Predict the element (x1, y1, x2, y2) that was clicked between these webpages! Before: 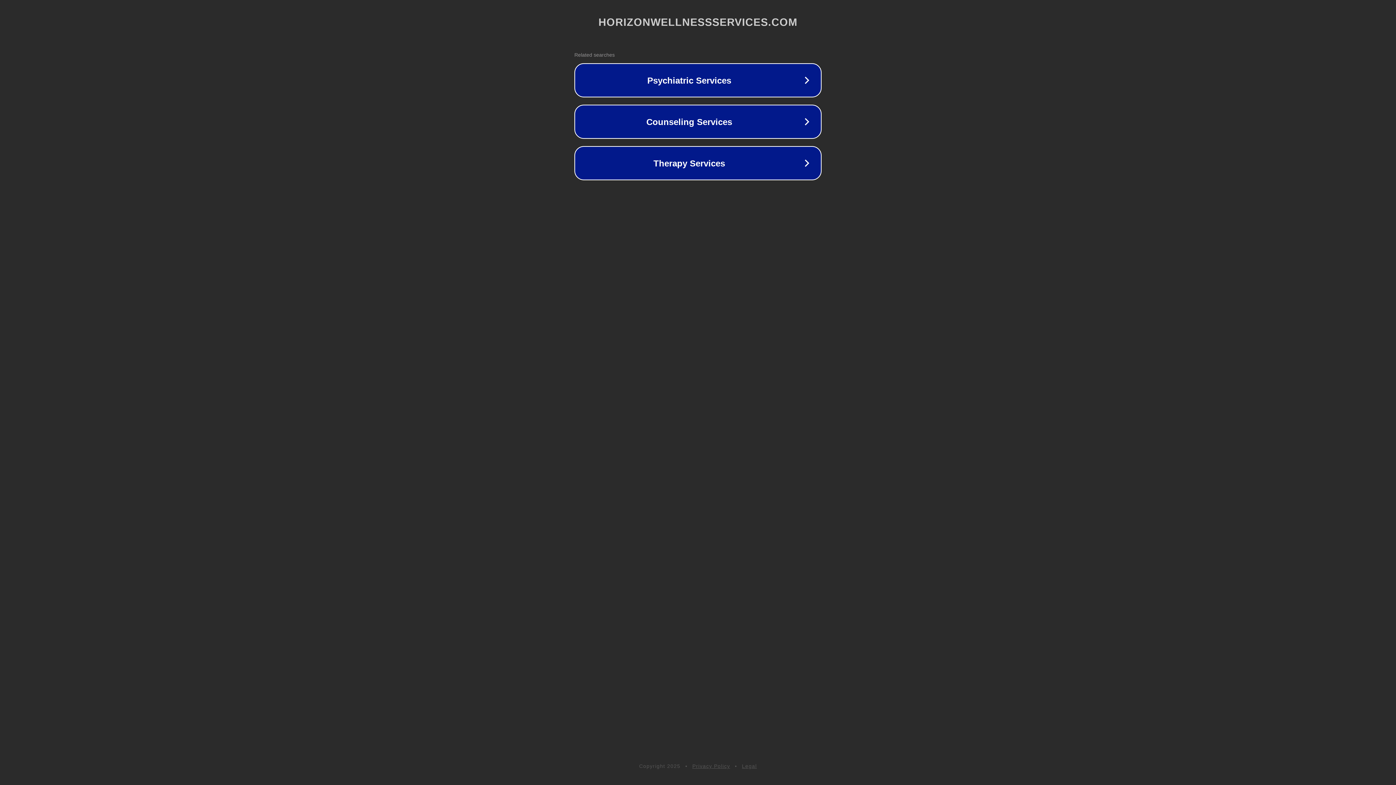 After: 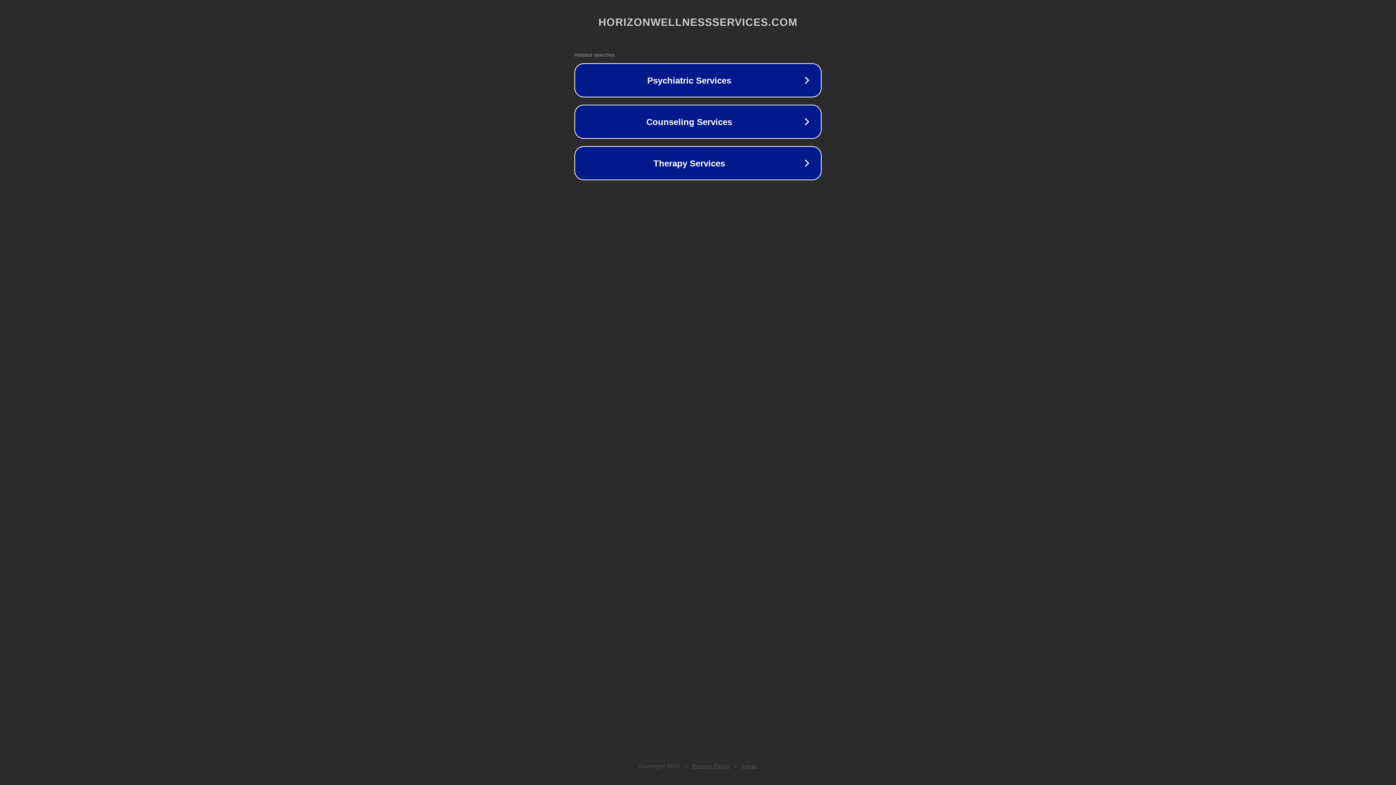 Action: label: Privacy Policy bbox: (692, 763, 730, 769)